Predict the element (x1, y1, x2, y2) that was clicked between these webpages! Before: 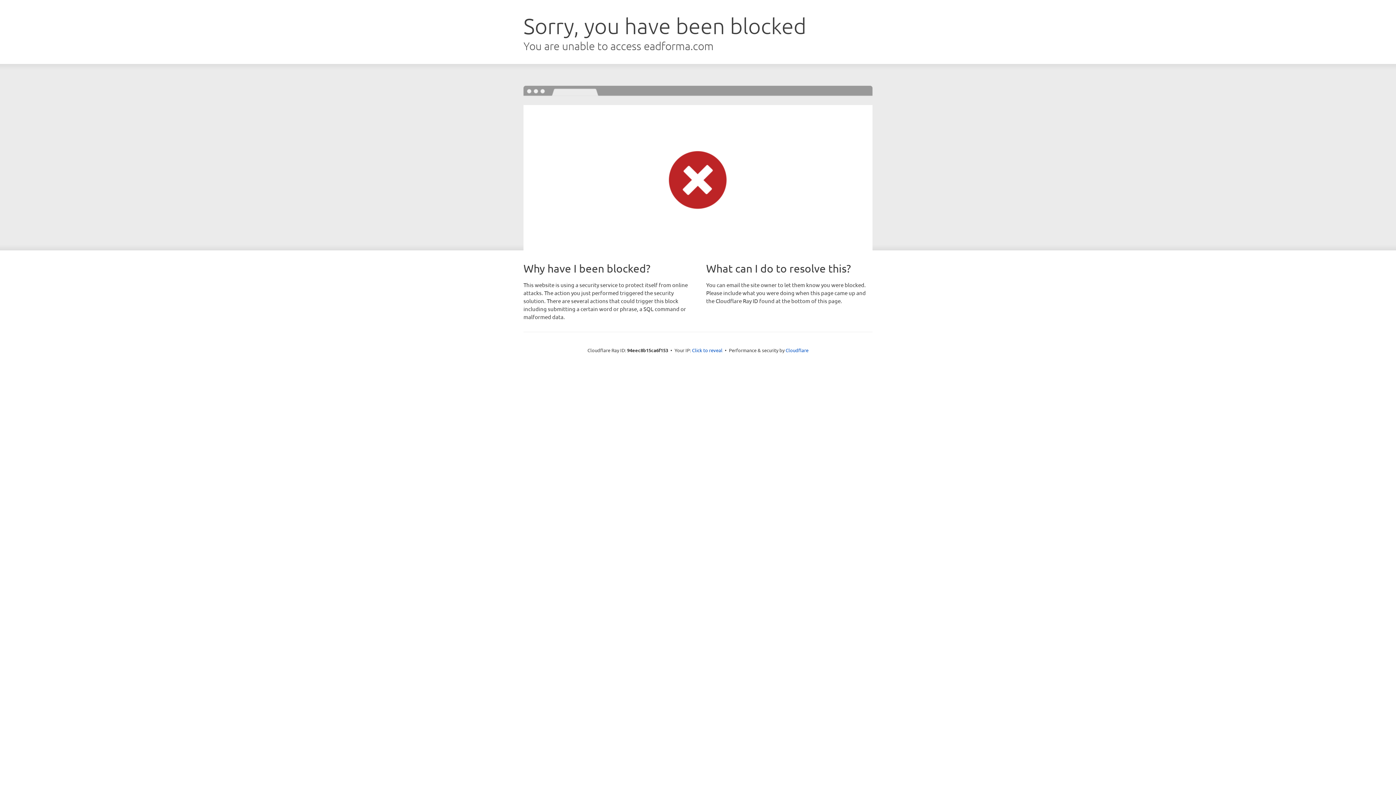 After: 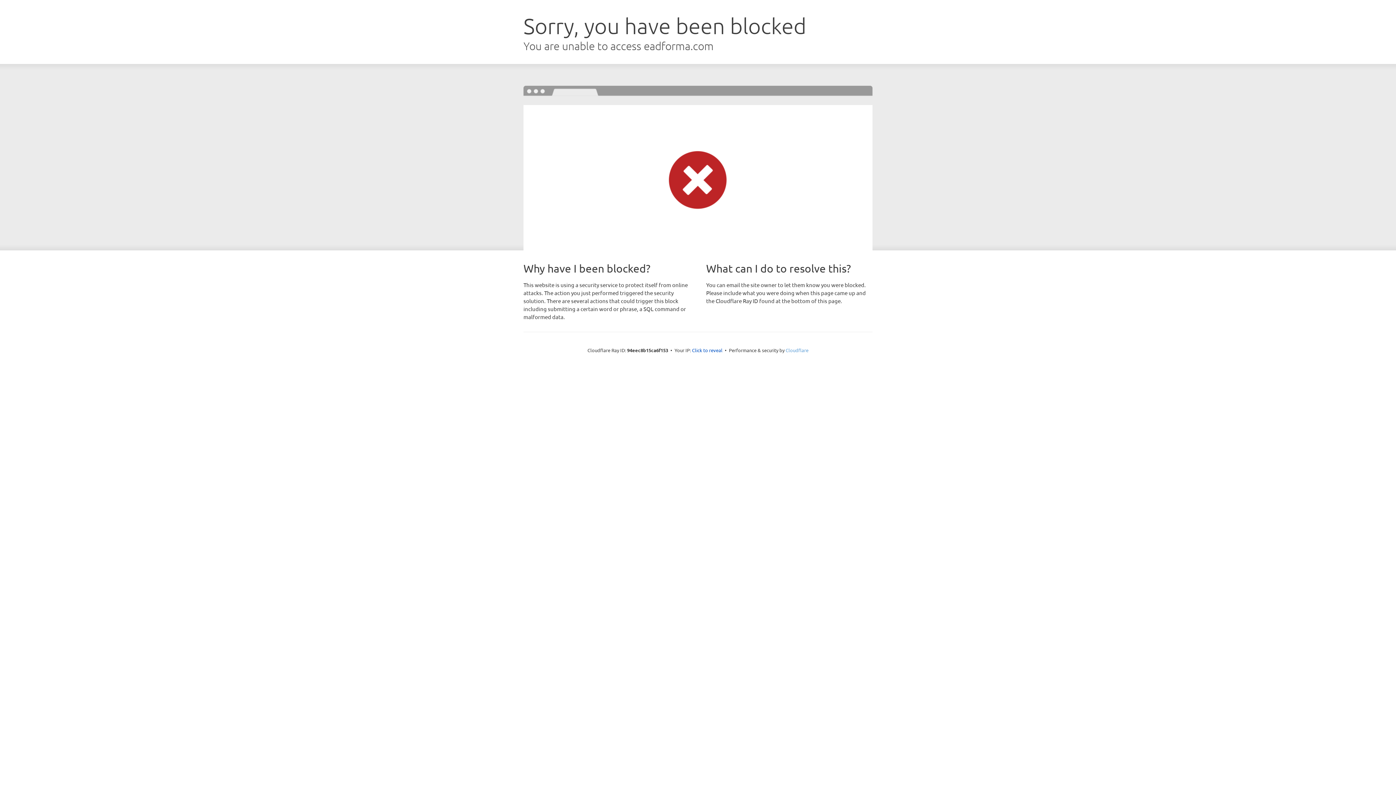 Action: label: Cloudflare bbox: (785, 347, 808, 353)